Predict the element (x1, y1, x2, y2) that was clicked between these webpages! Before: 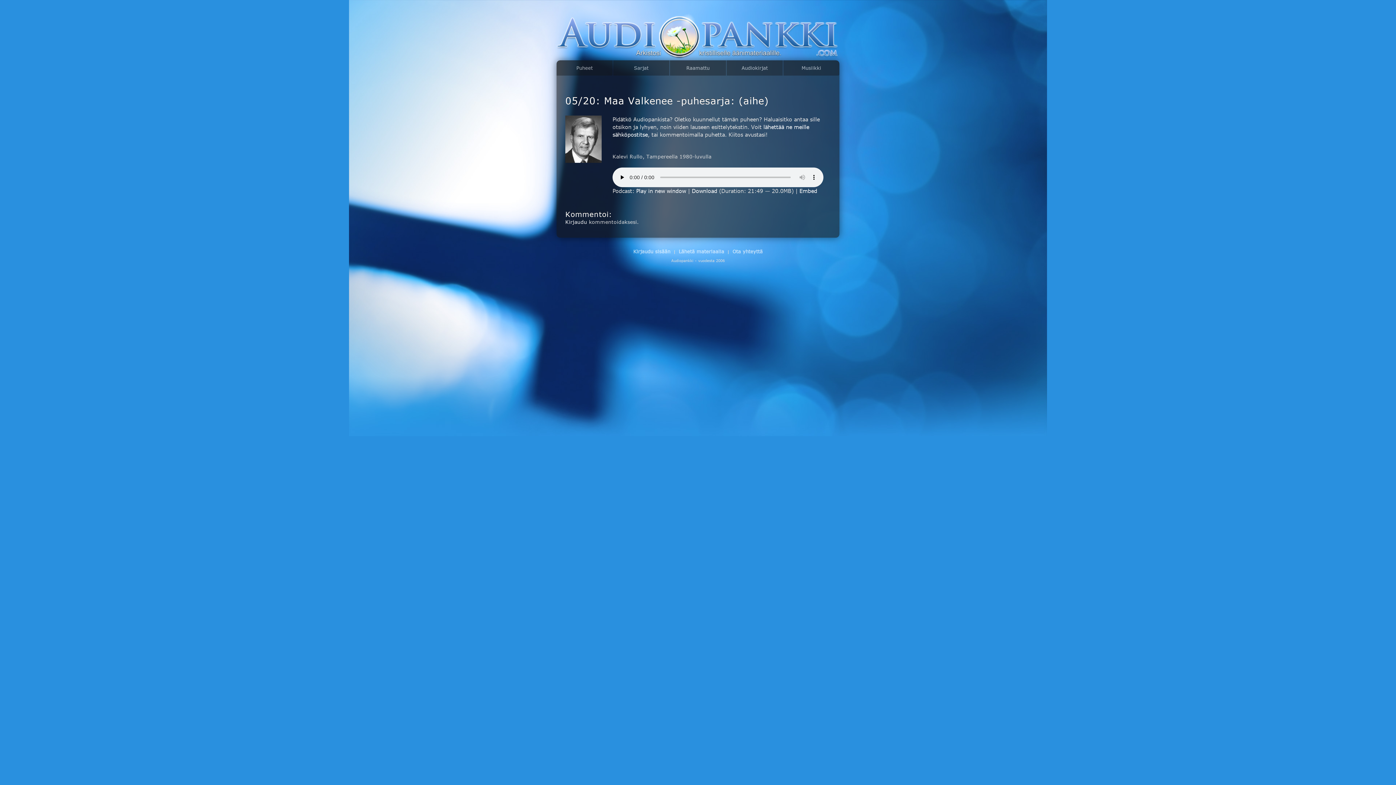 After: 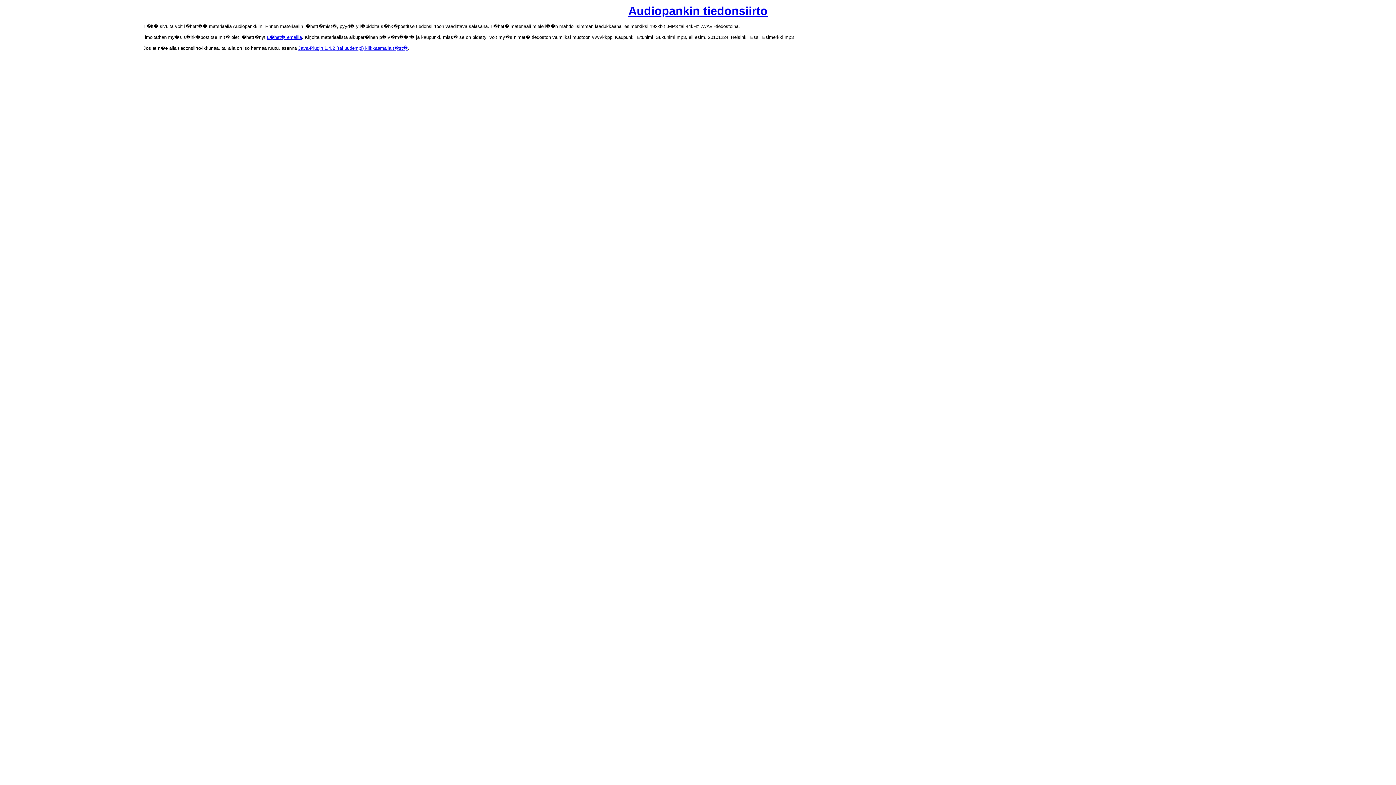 Action: label: Lähetä materiaalia bbox: (678, 248, 724, 254)